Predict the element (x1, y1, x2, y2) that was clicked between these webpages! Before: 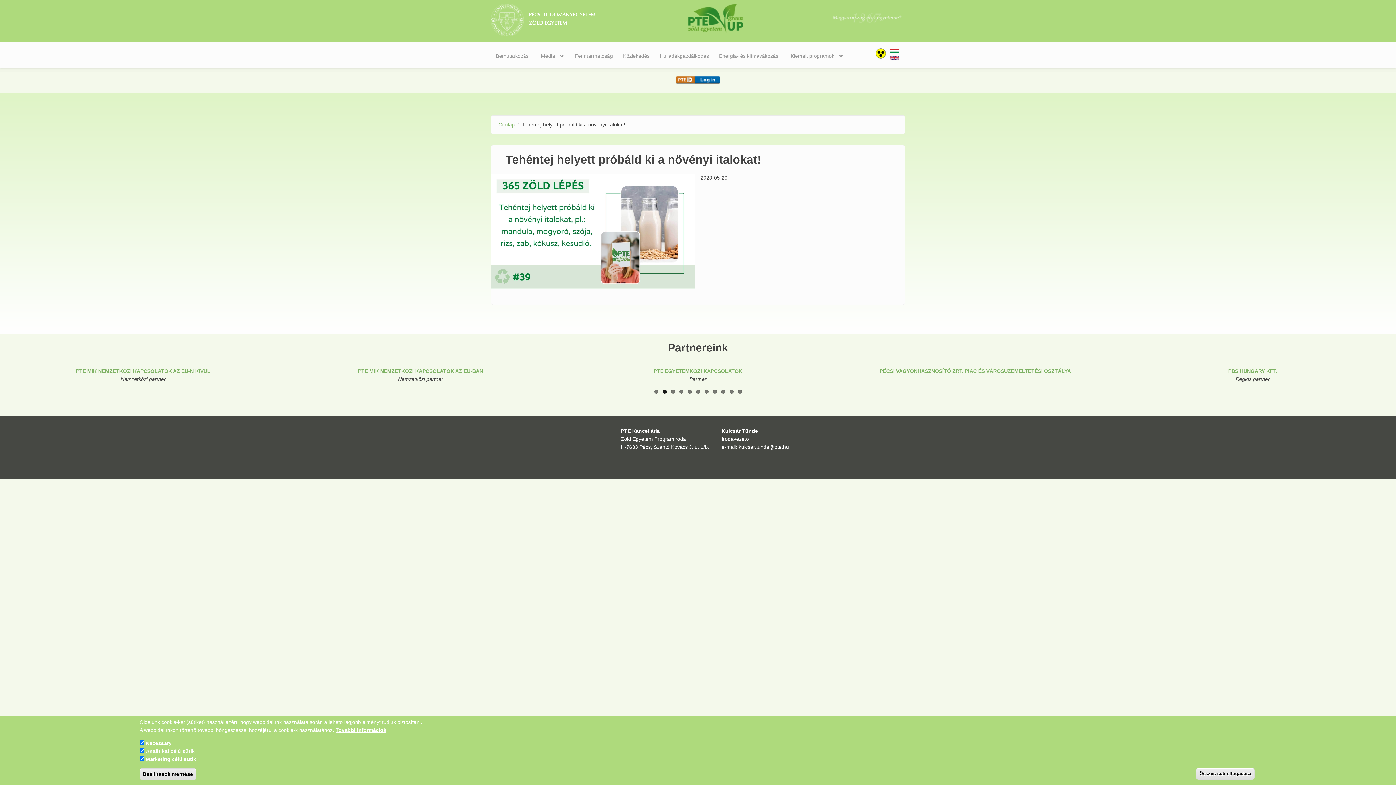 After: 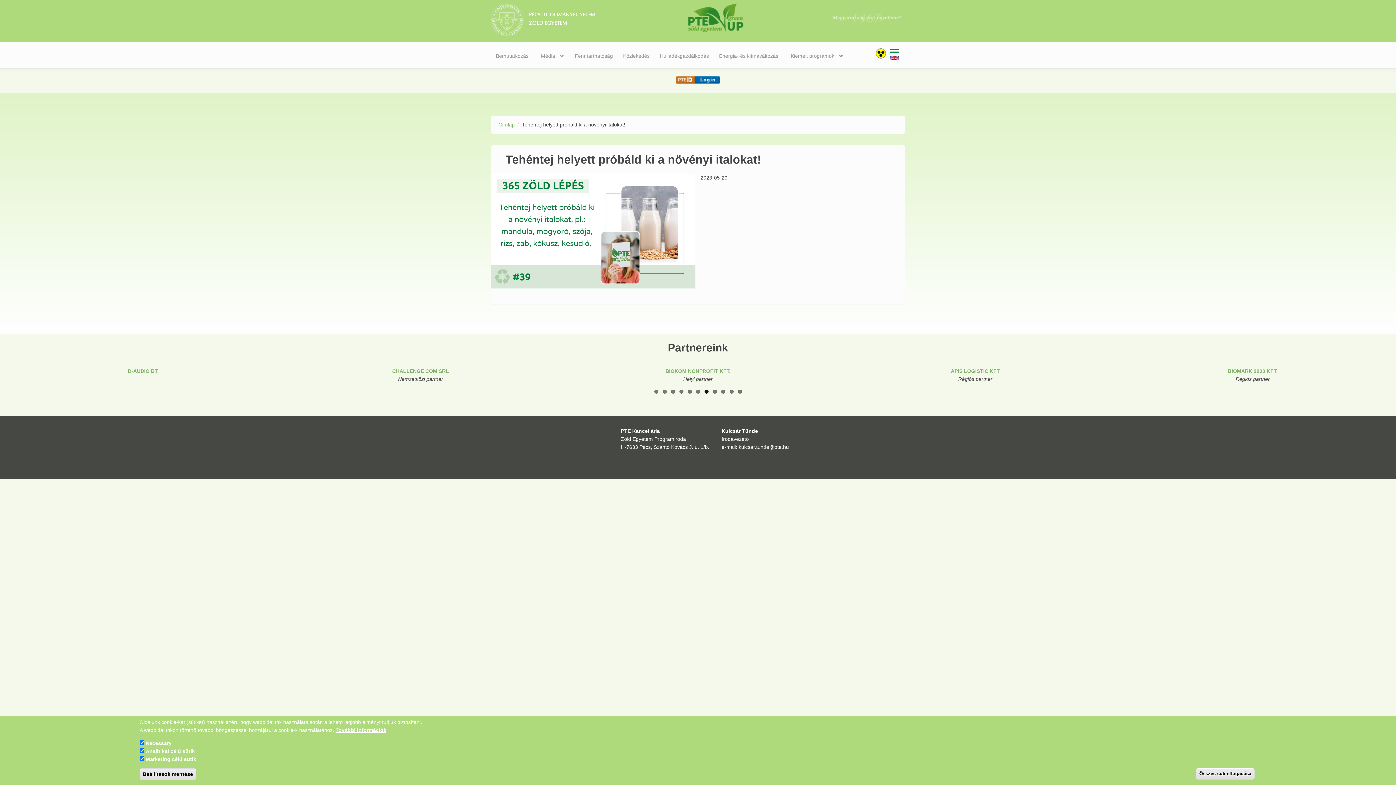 Action: bbox: (704, 389, 708, 393) label: 7